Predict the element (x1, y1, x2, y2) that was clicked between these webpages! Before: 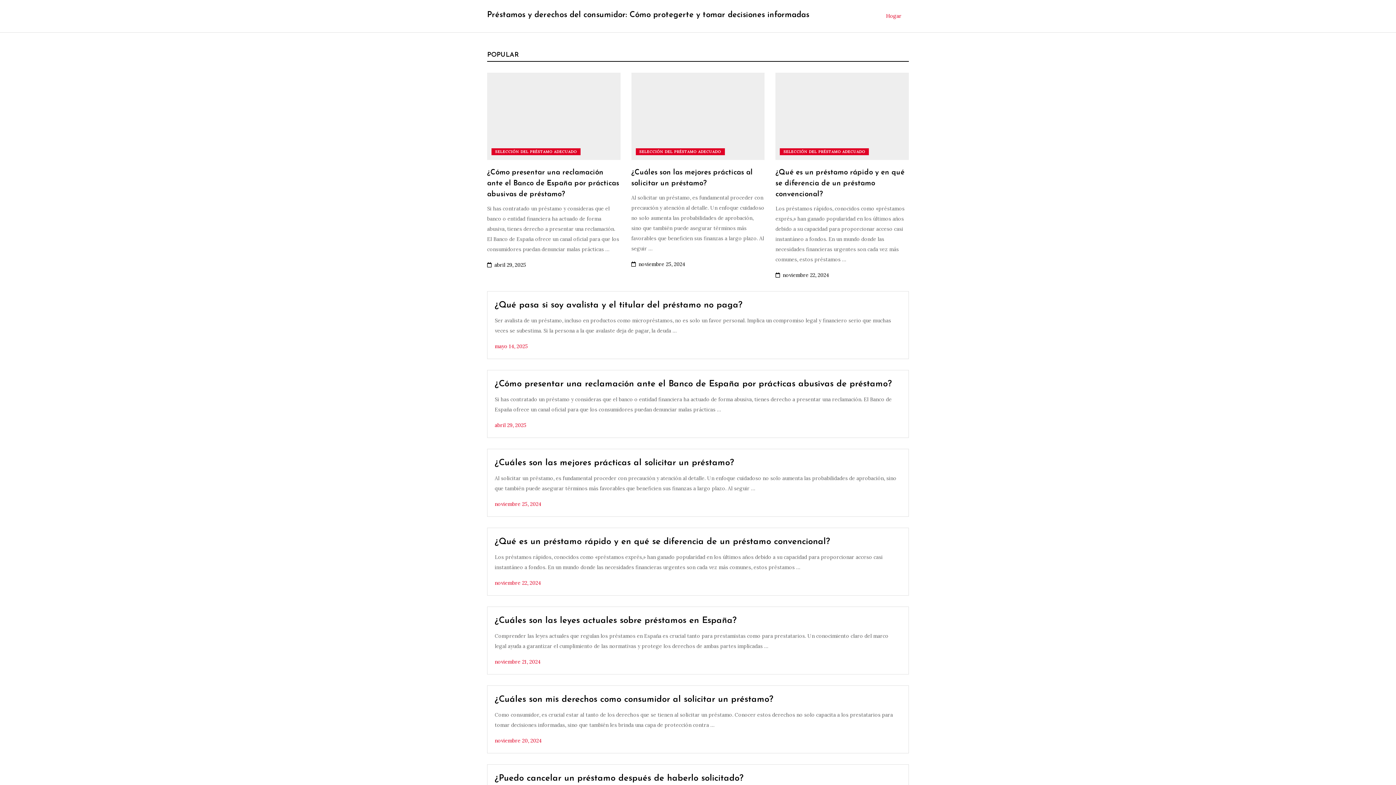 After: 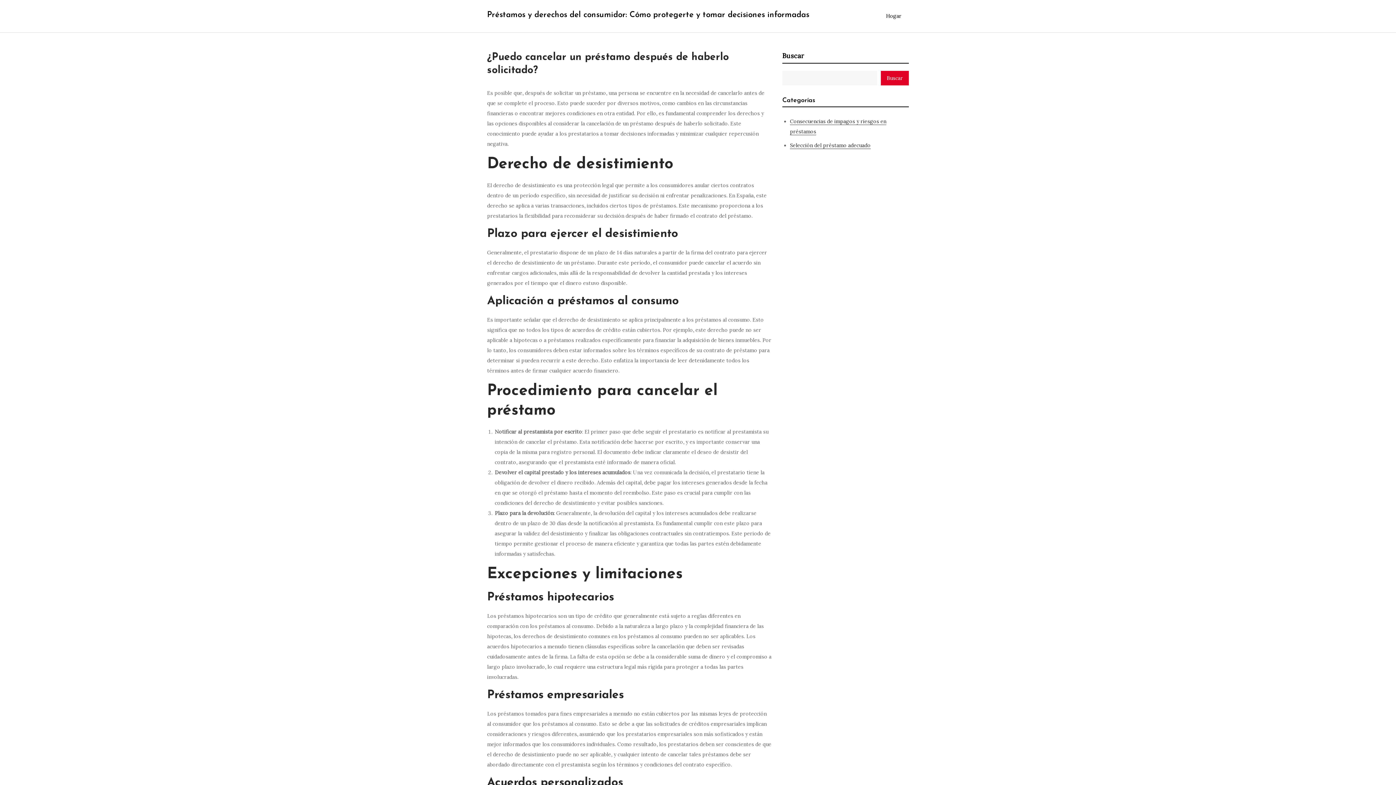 Action: bbox: (494, 774, 743, 783) label: ¿Puedo cancelar un préstamo después de haberlo solicitado?